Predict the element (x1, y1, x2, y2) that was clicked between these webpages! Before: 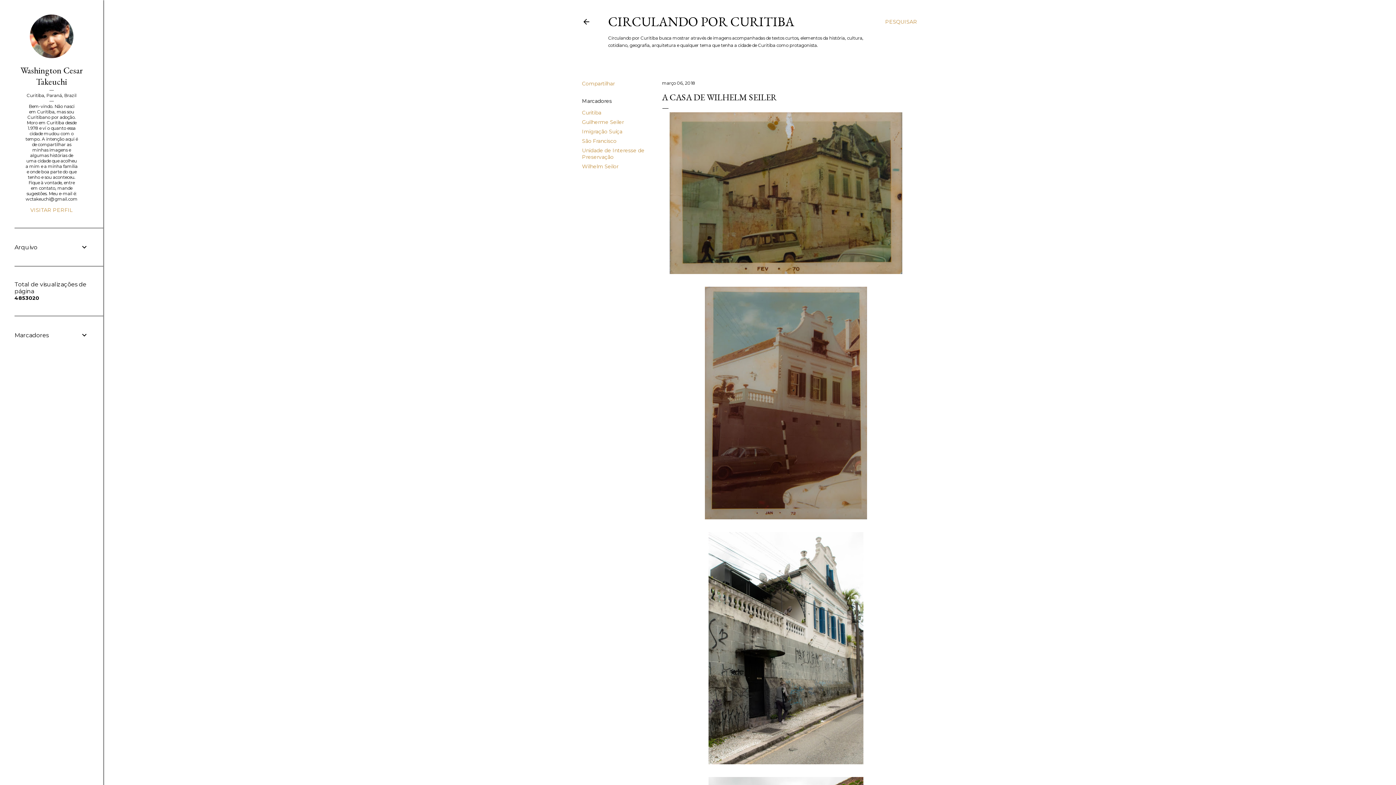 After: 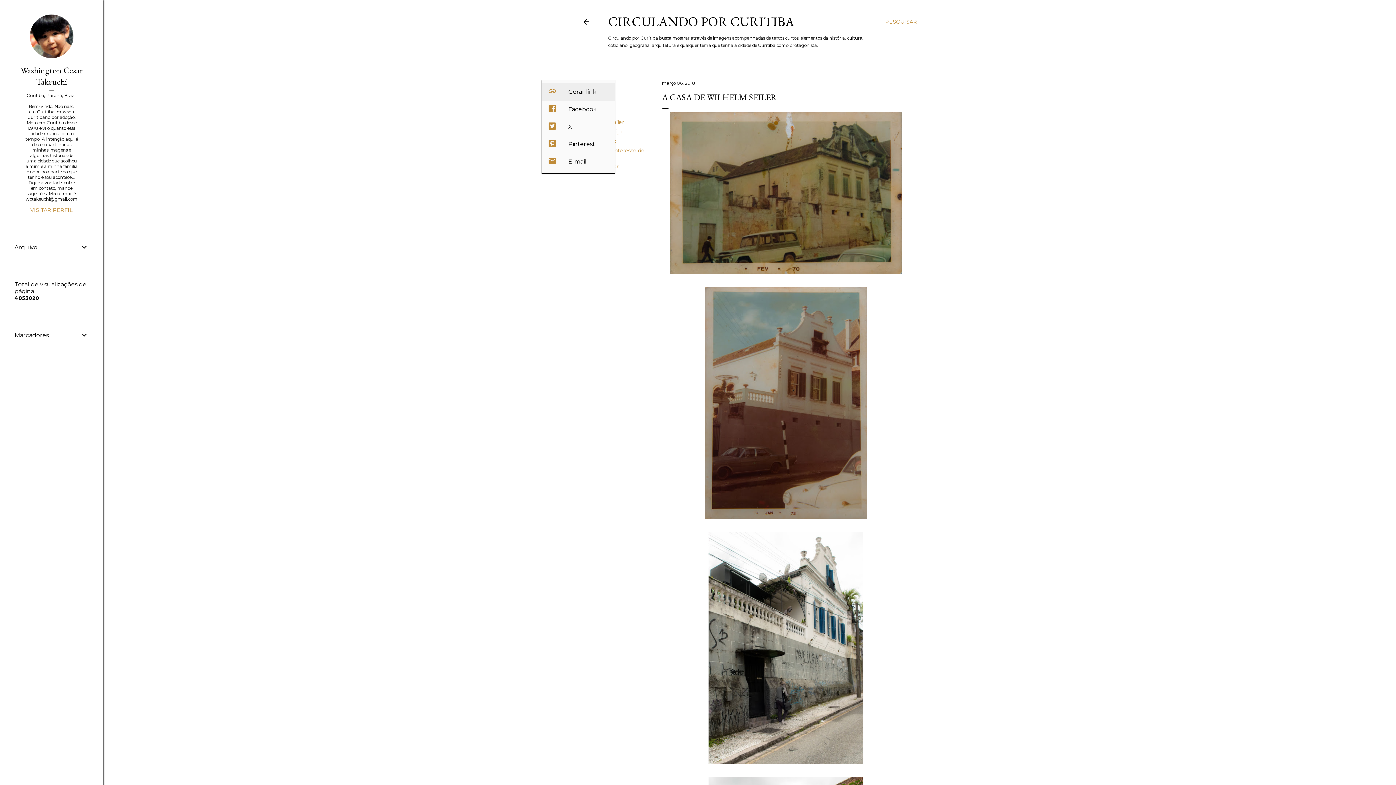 Action: label: Compartilhar bbox: (582, 80, 614, 86)